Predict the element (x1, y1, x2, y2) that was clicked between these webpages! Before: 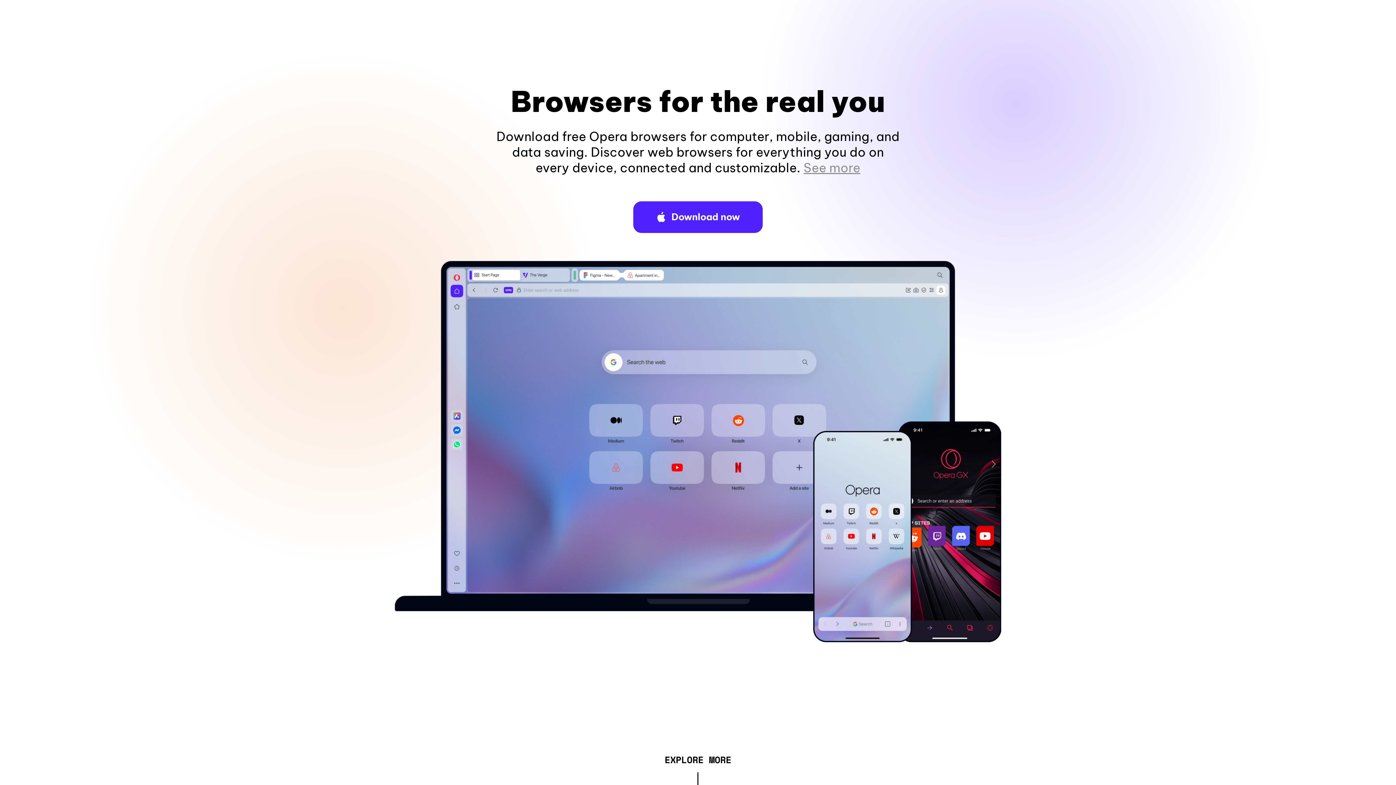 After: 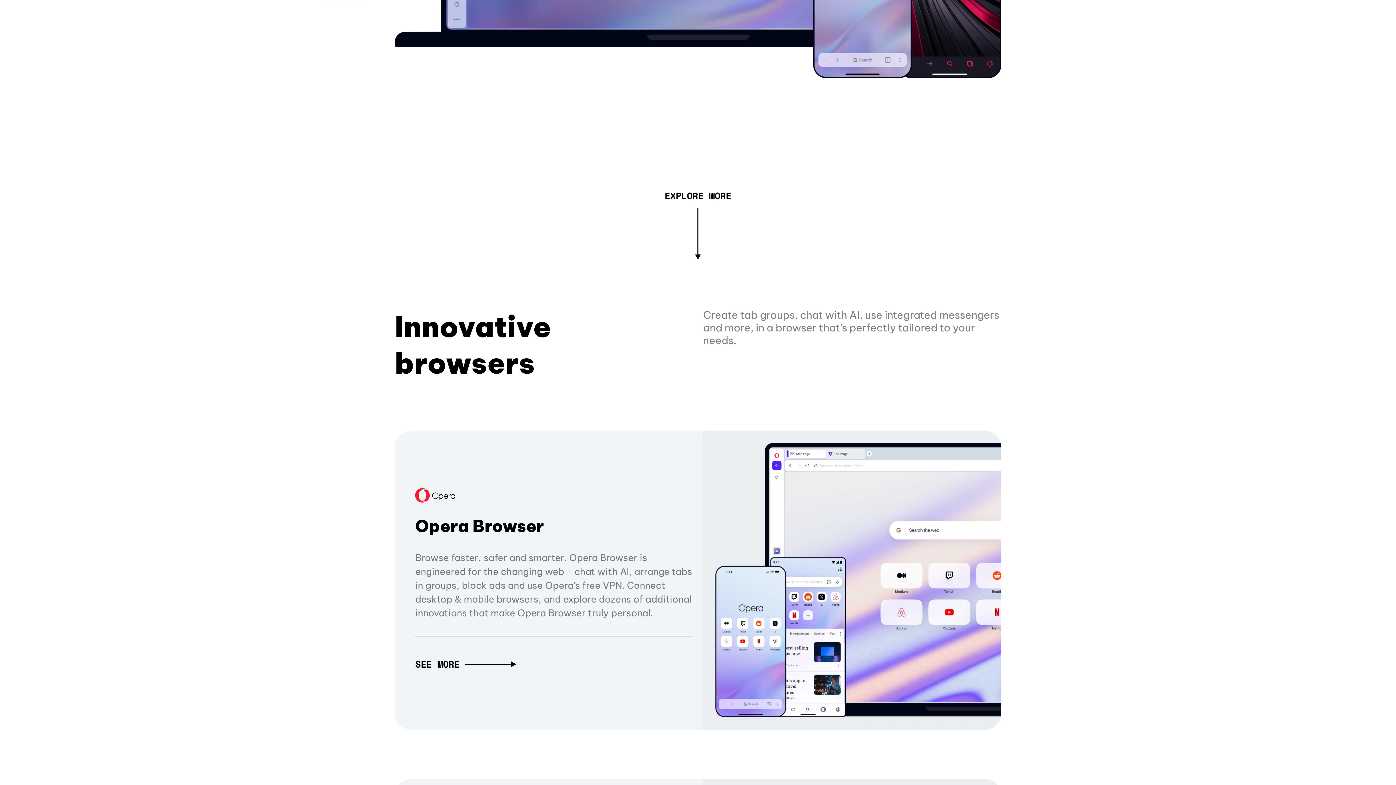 Action: bbox: (803, 160, 860, 175) label: See more